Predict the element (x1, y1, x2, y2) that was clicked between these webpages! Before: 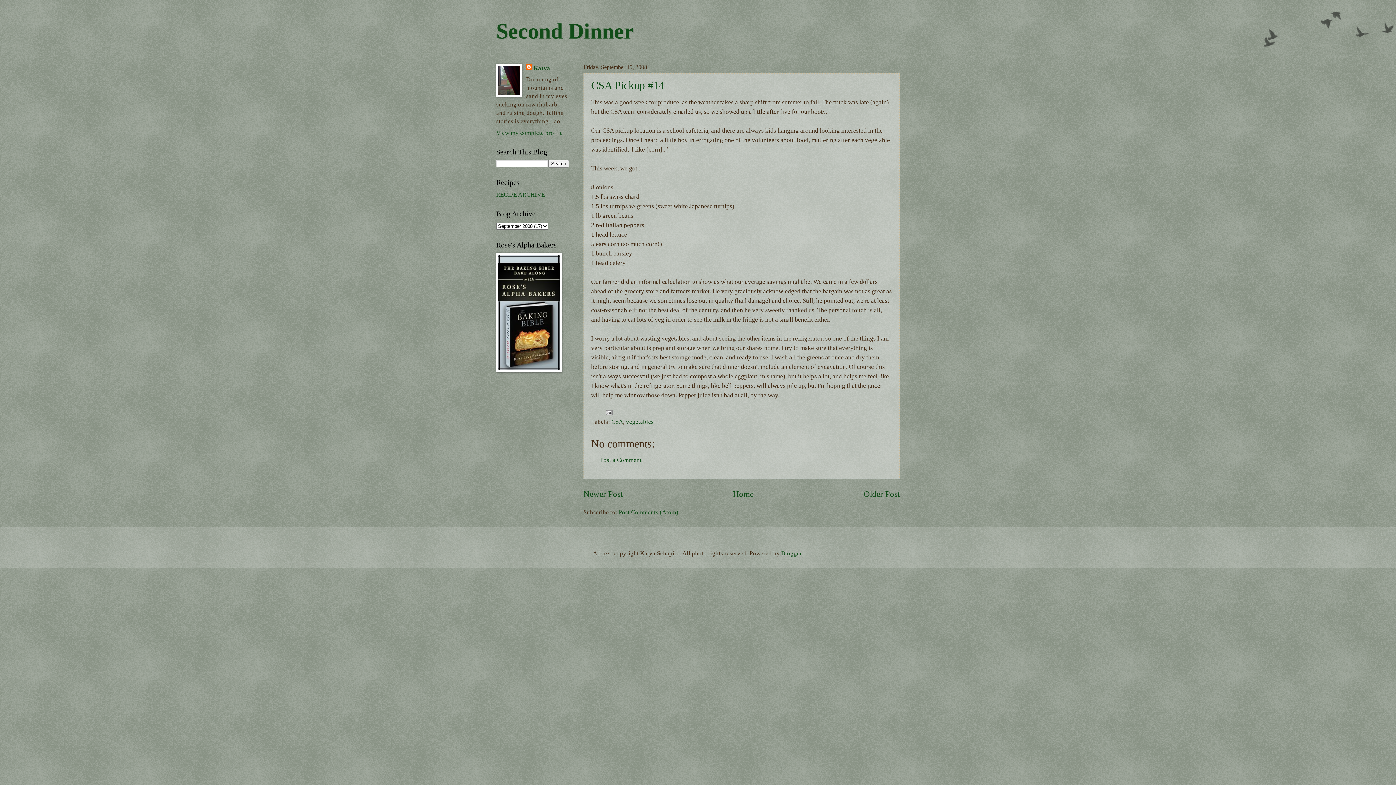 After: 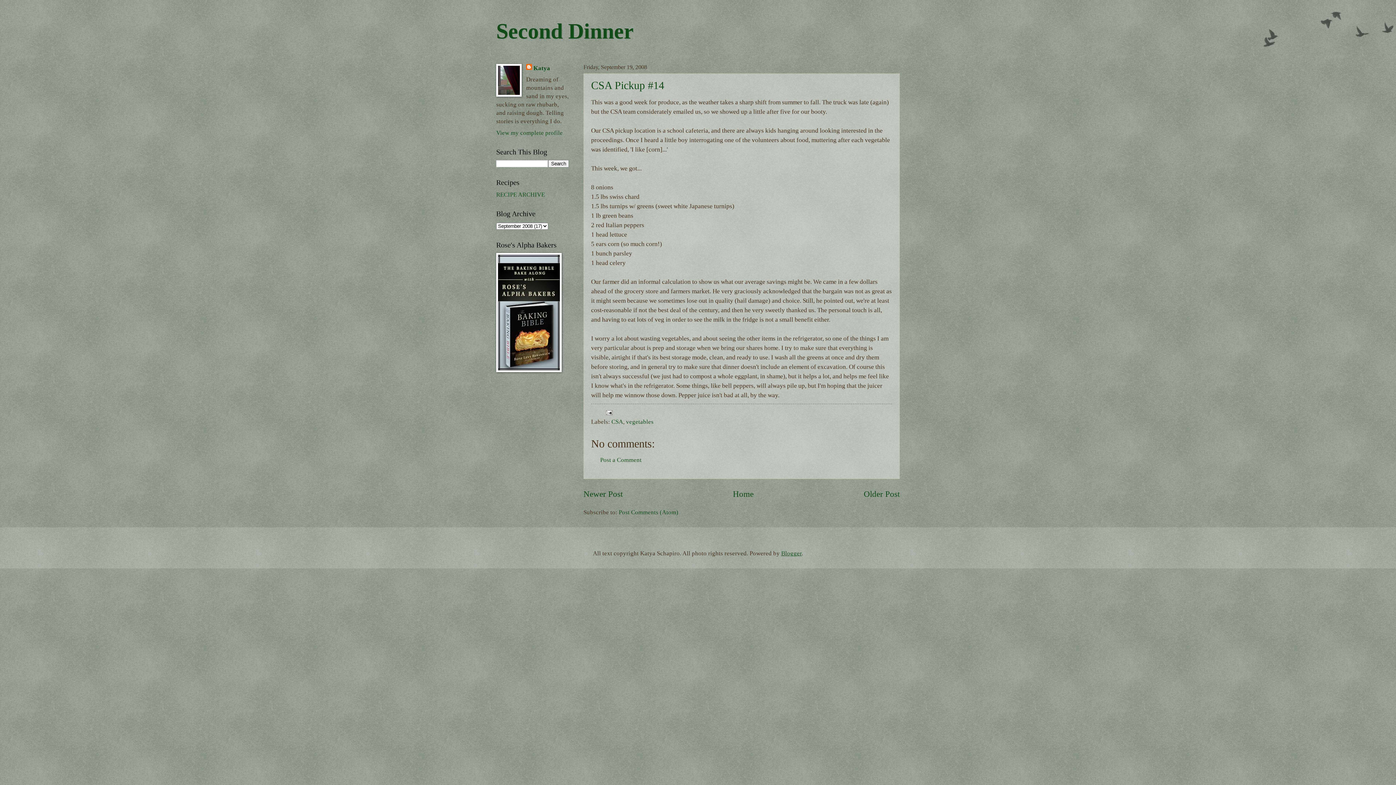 Action: label: Blogger bbox: (781, 550, 801, 557)